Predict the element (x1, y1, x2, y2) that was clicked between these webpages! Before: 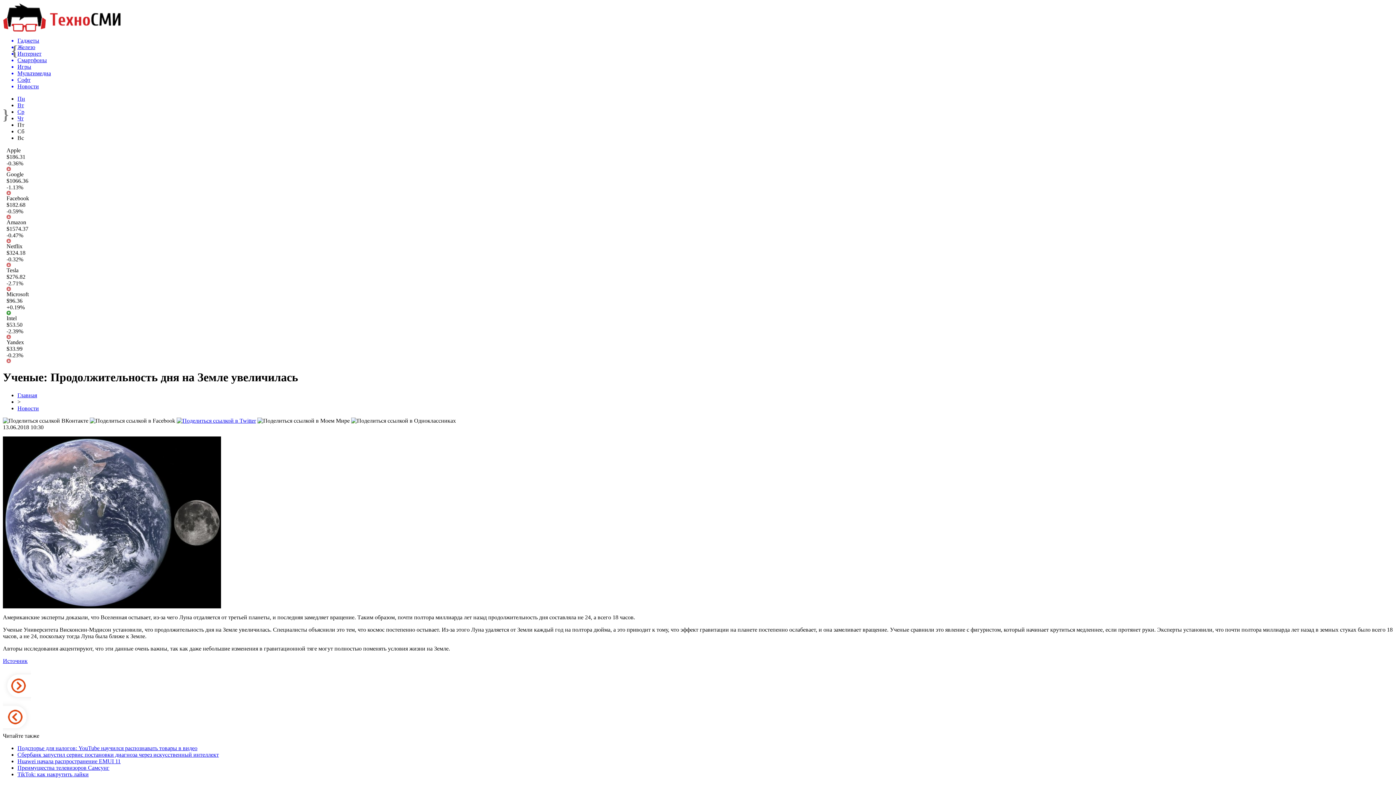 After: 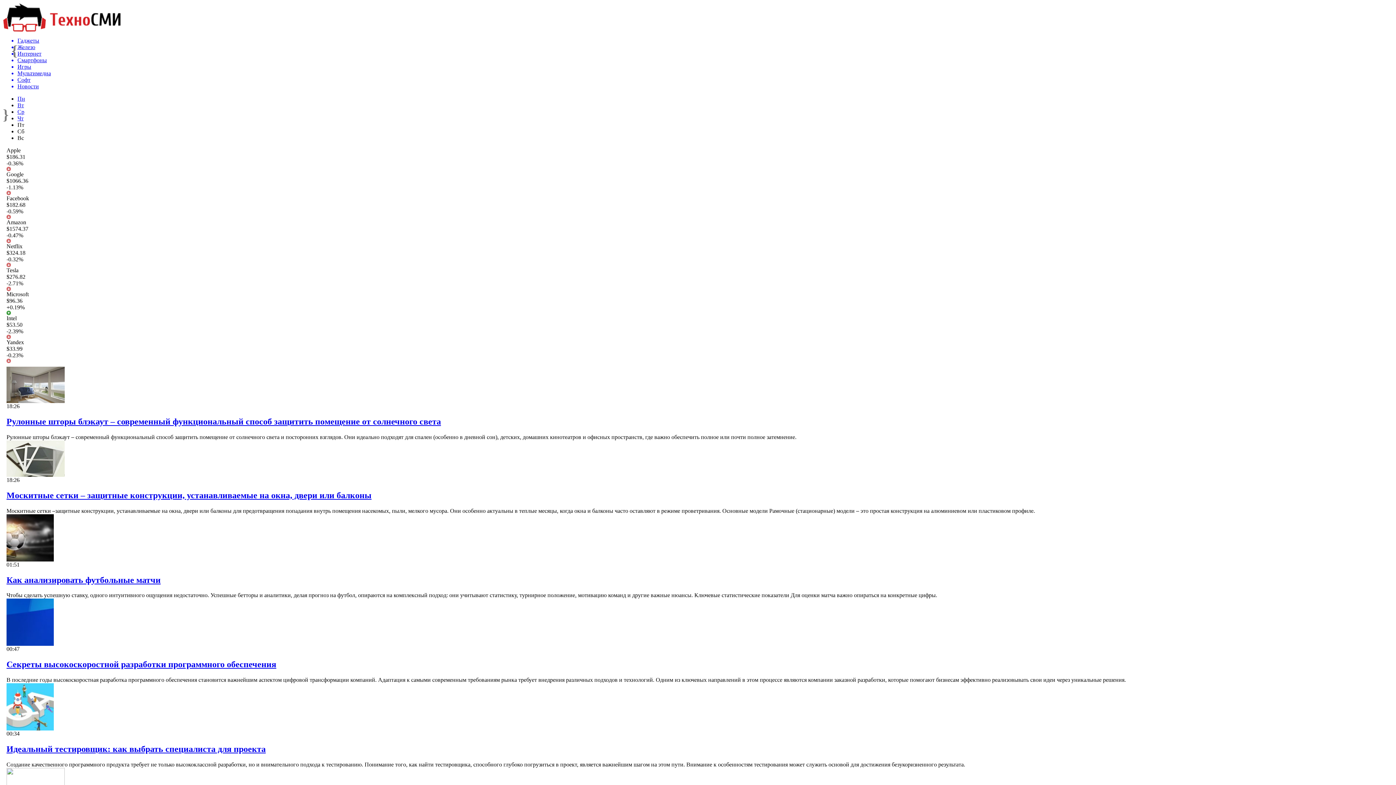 Action: label: Новости bbox: (17, 83, 1393, 89)